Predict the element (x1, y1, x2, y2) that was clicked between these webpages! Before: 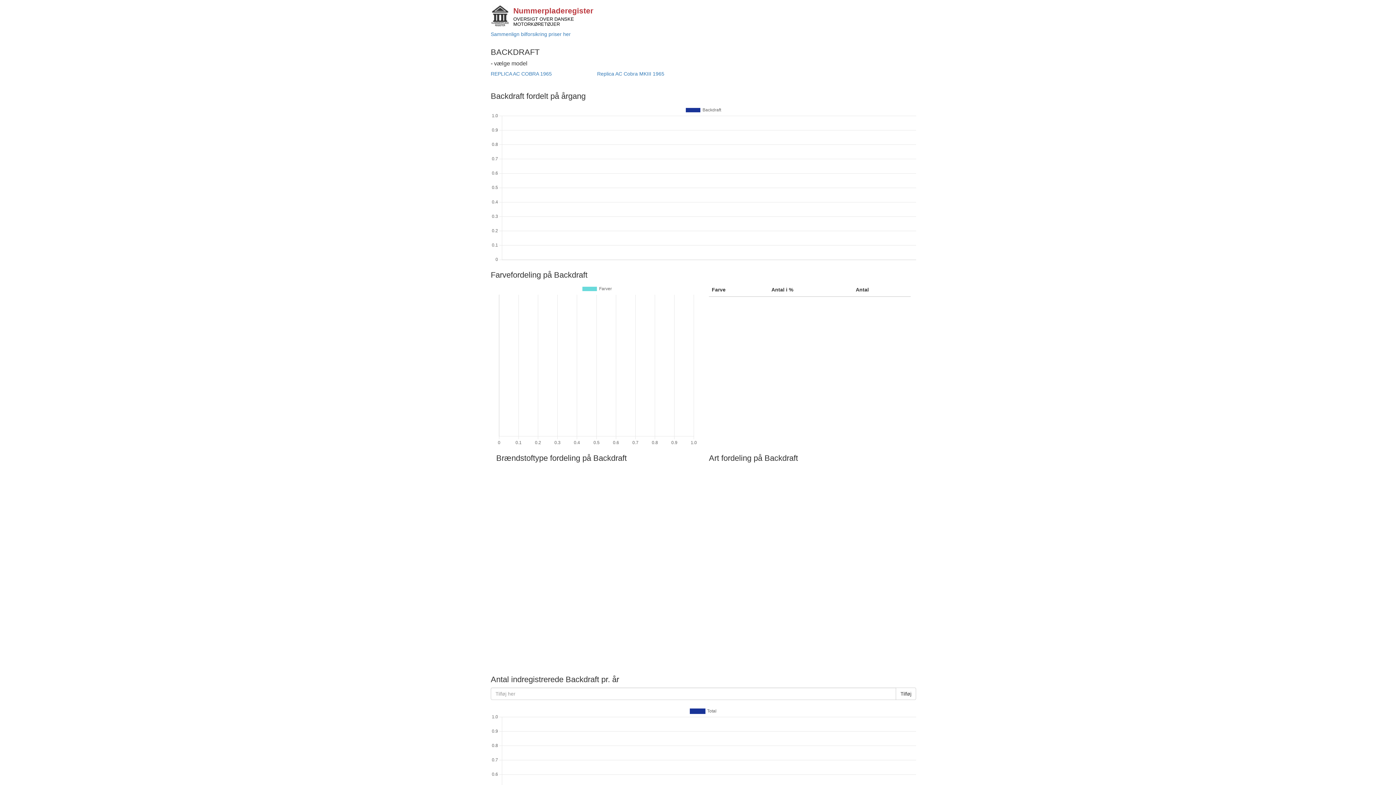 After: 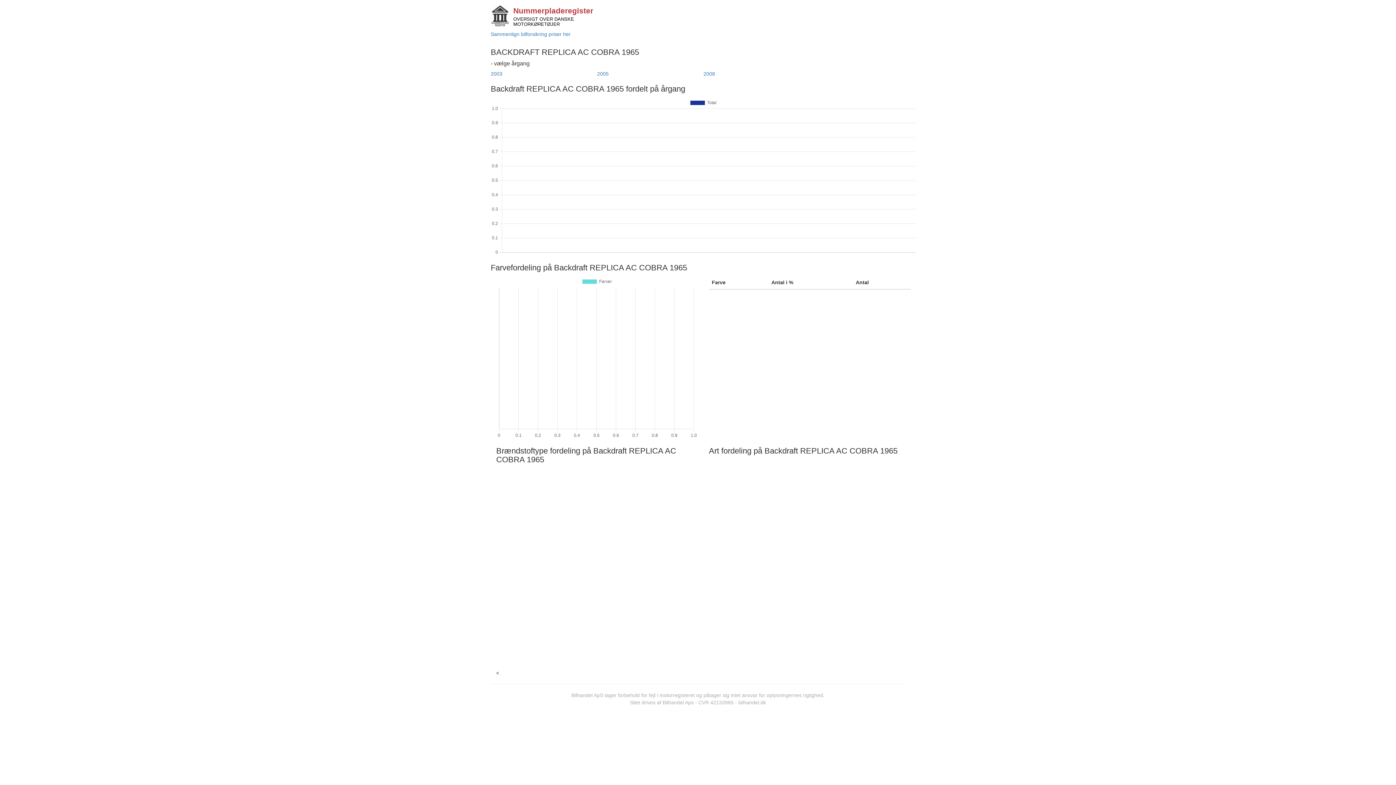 Action: label: REPLICA AC COBRA 1965 bbox: (490, 70, 552, 76)